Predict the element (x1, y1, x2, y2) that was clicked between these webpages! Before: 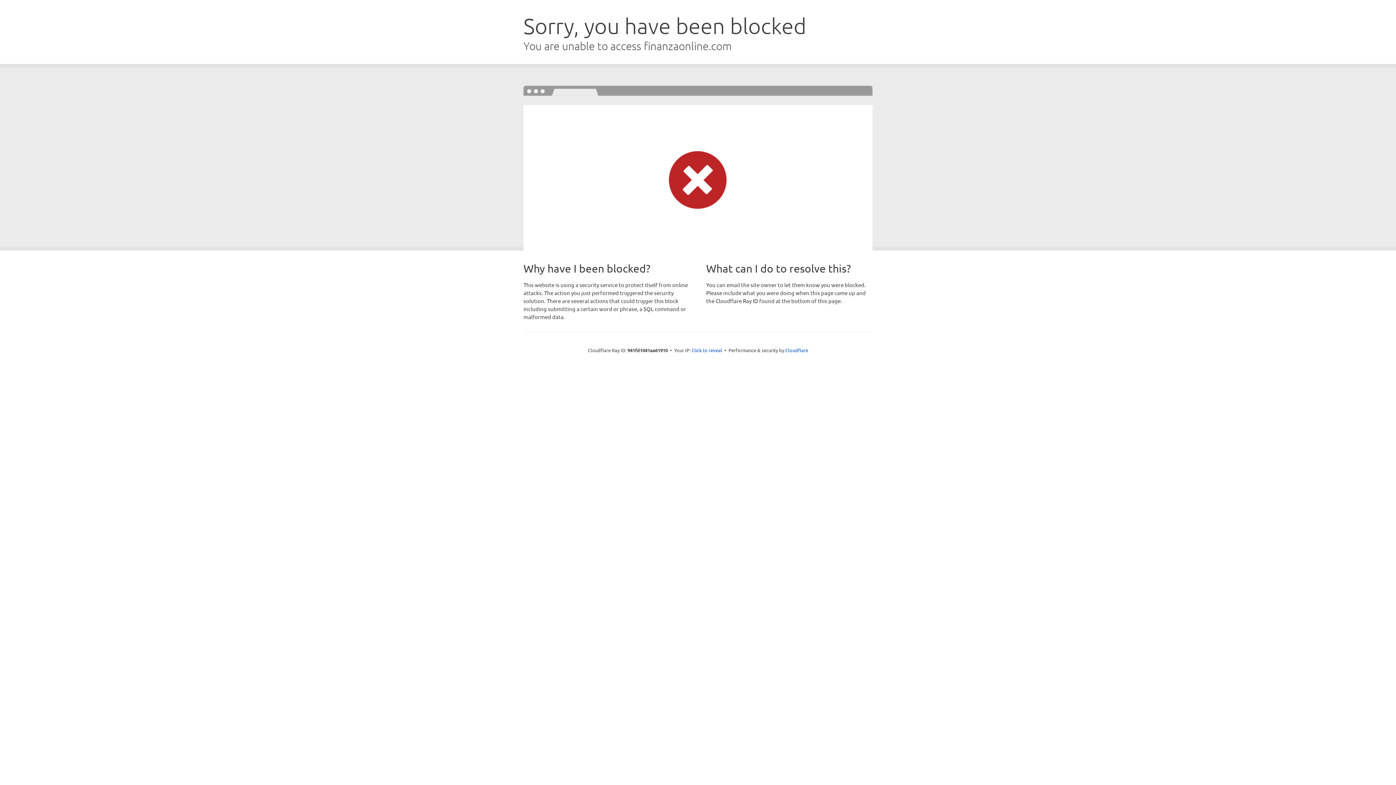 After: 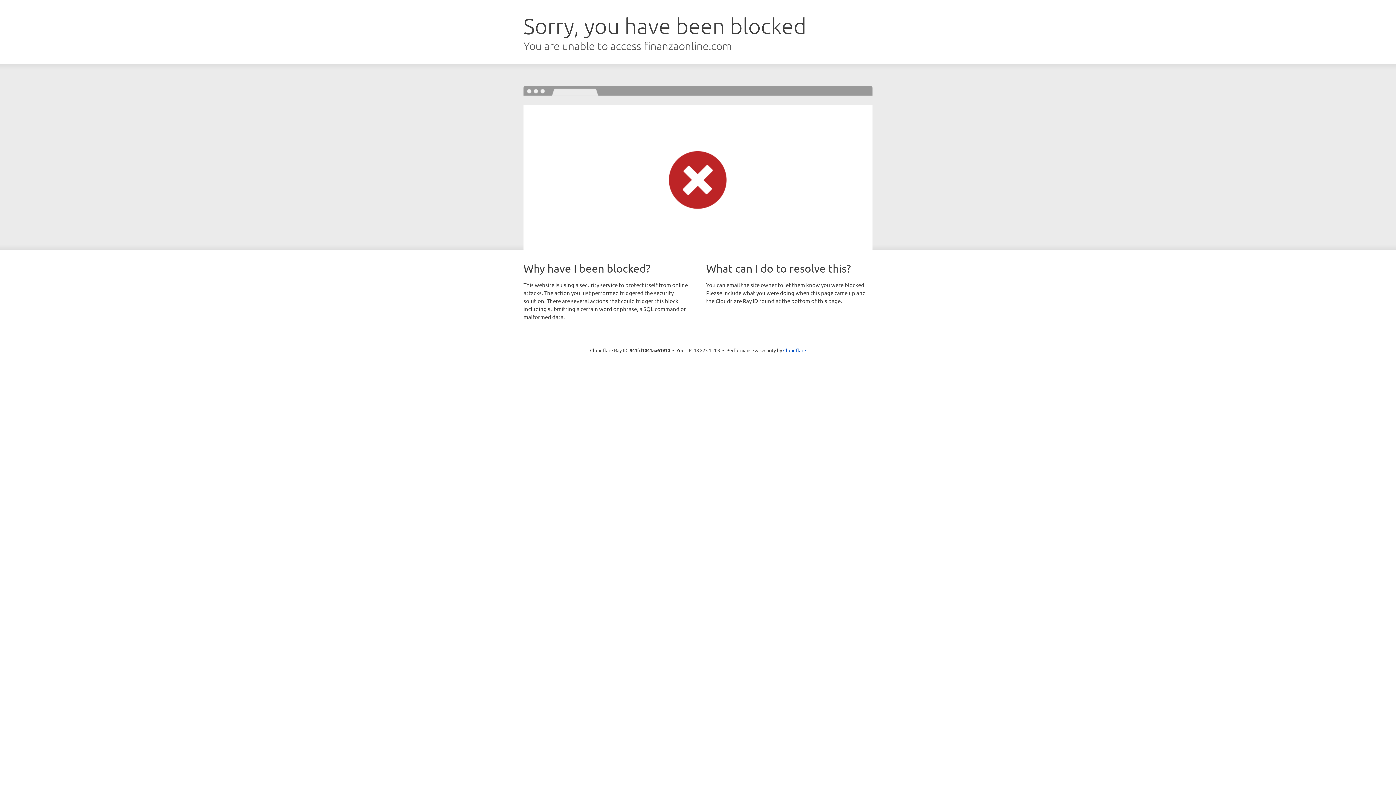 Action: label: Click to reveal bbox: (691, 346, 722, 353)